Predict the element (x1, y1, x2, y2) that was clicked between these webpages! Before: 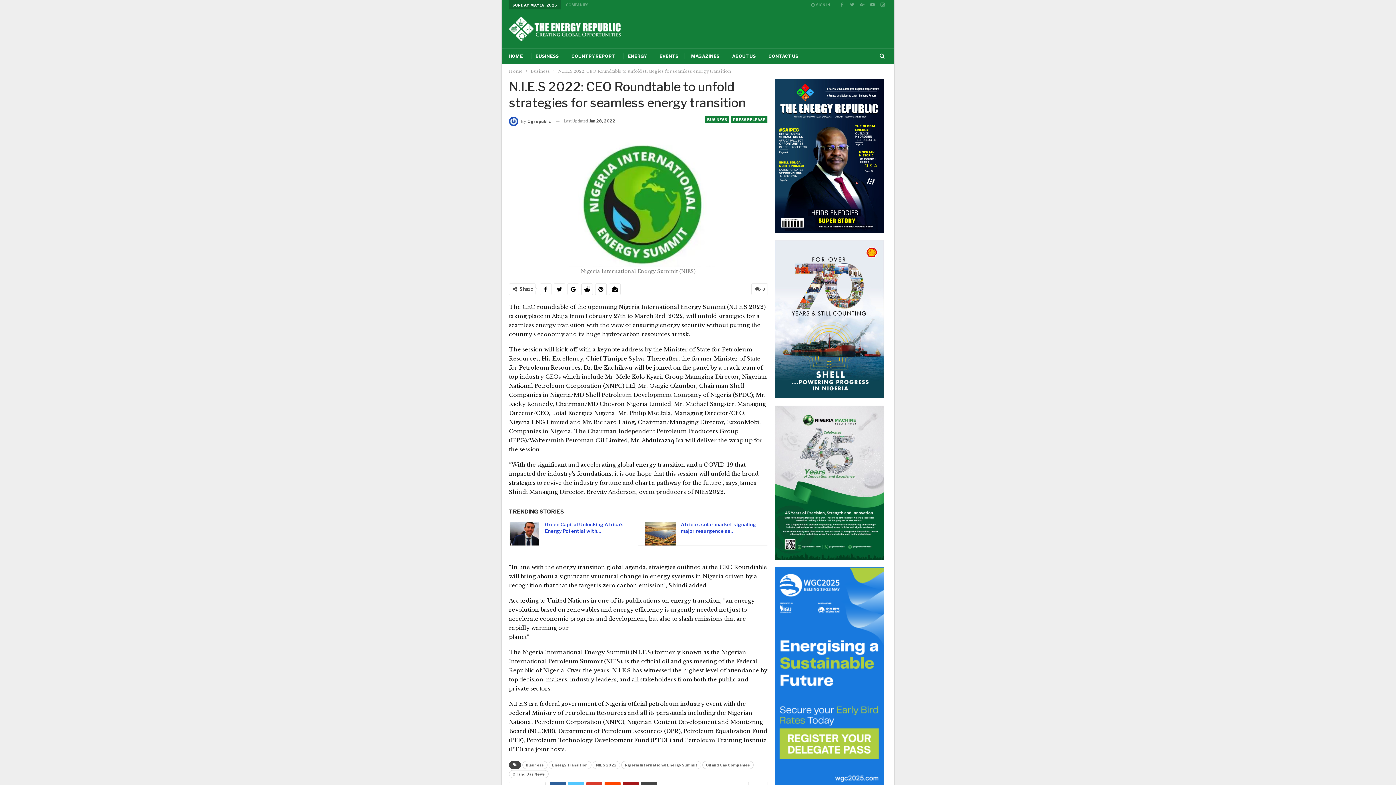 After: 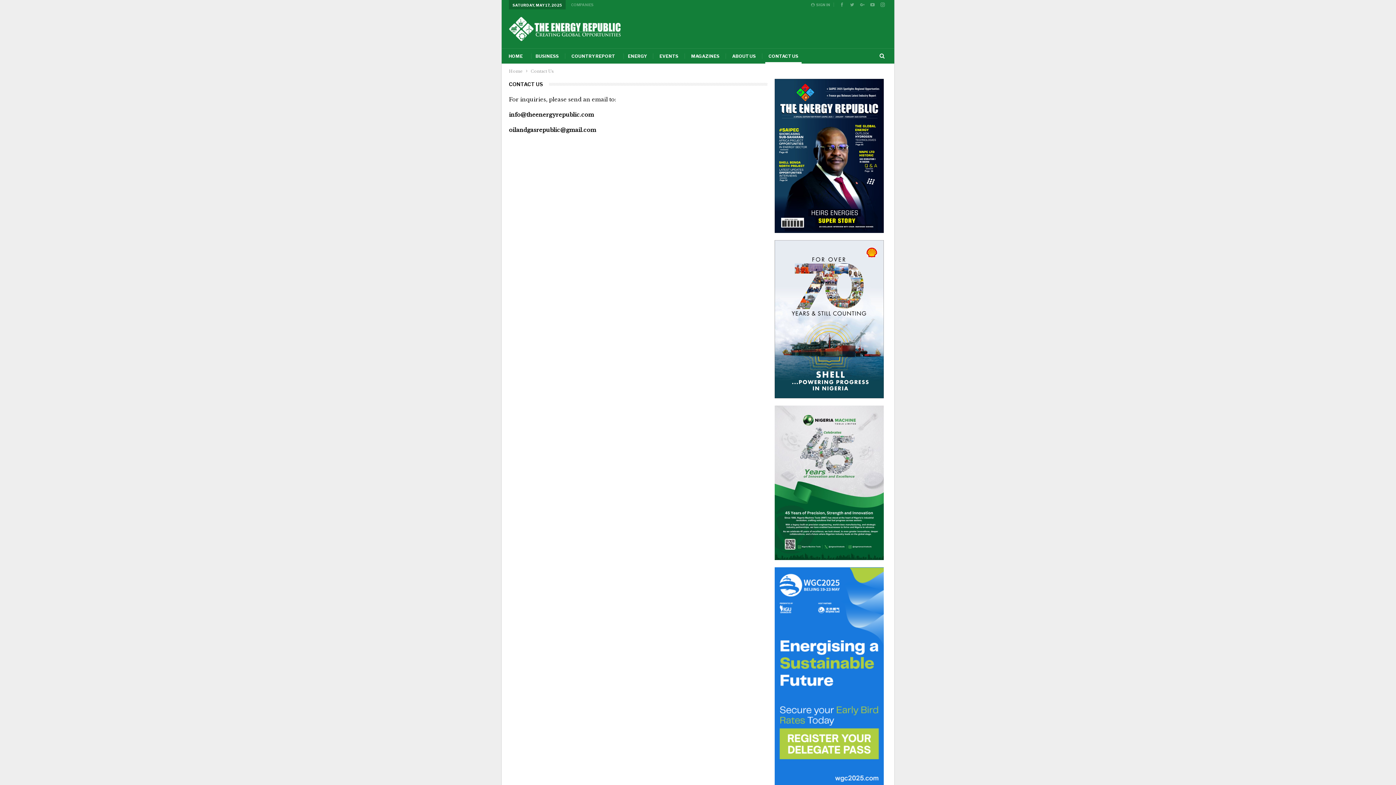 Action: label: CONTACT US bbox: (765, 48, 801, 63)